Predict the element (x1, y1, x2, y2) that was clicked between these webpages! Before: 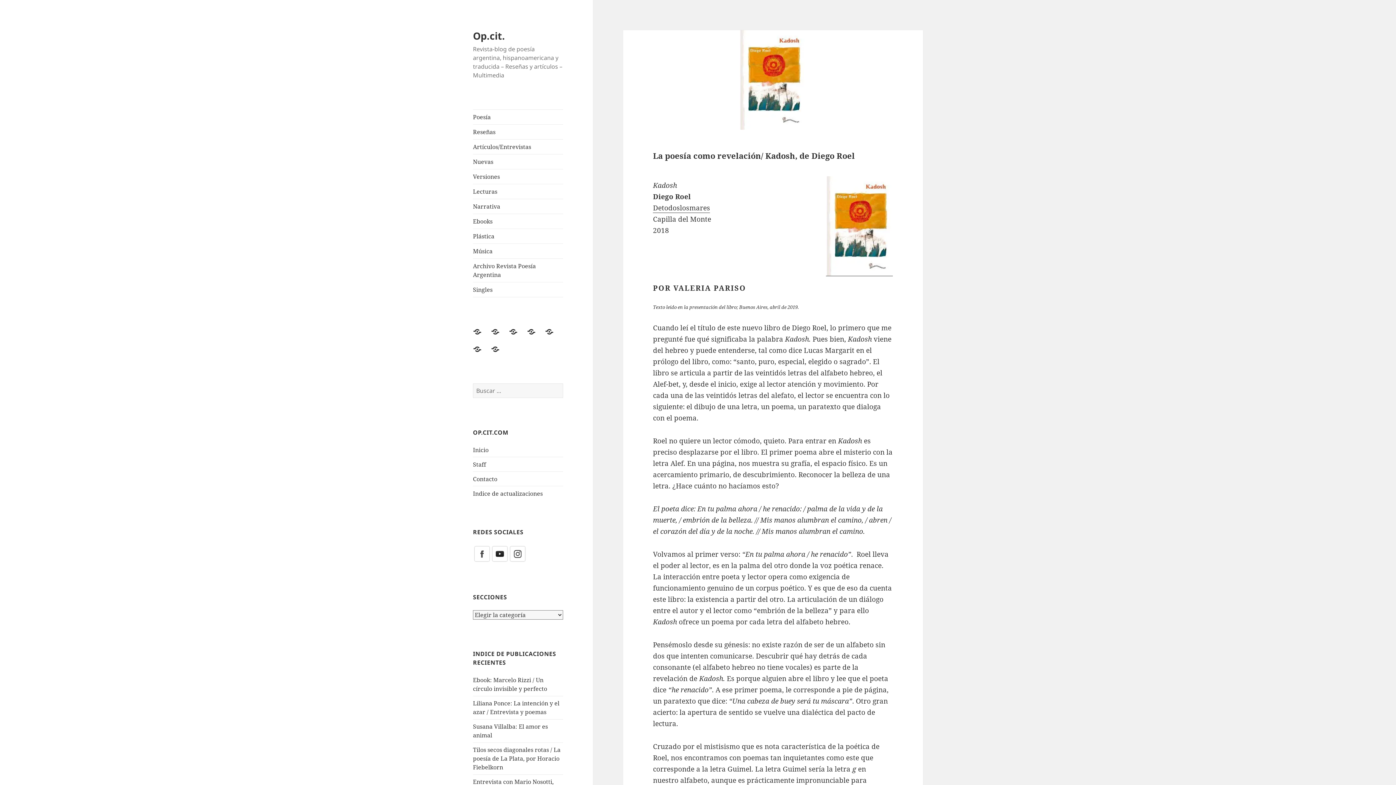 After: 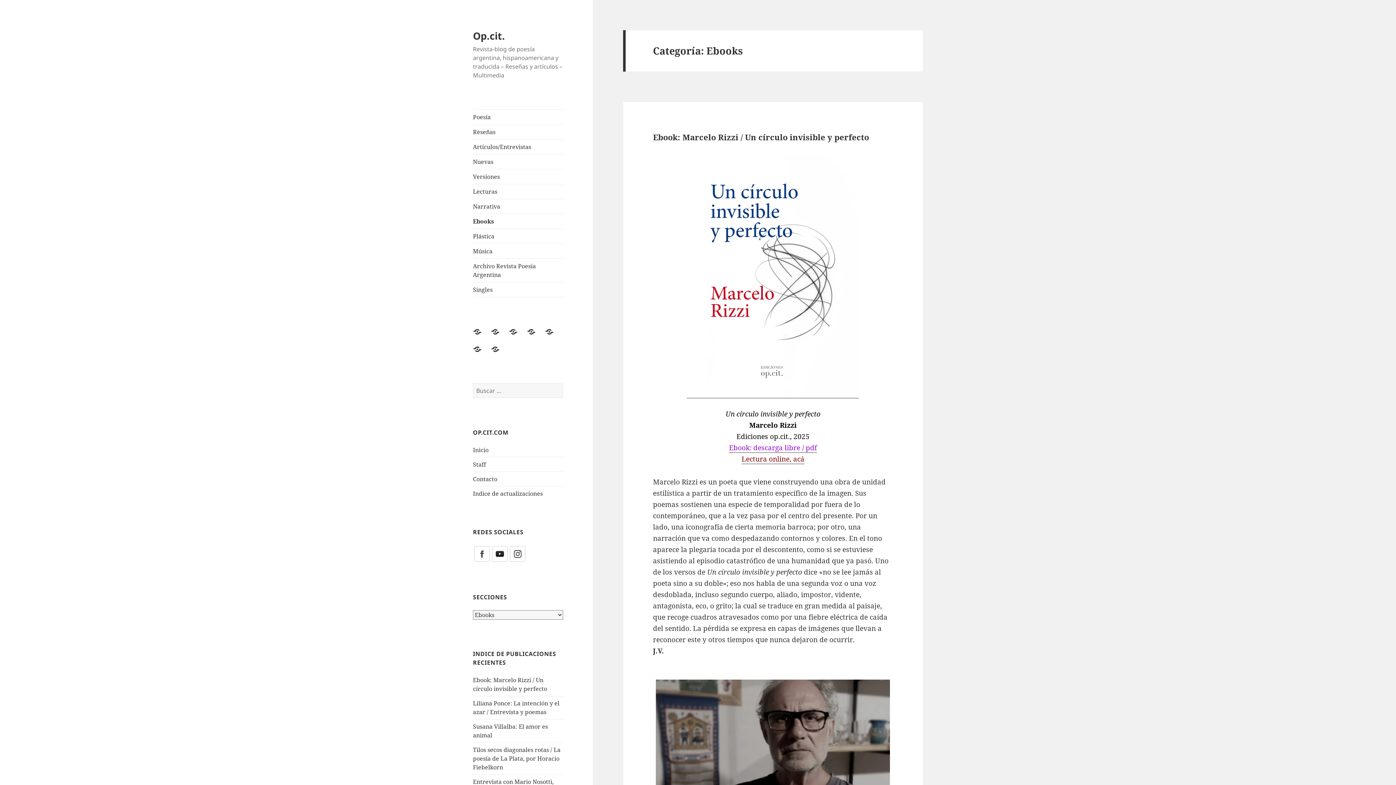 Action: label: Ebooks bbox: (473, 214, 563, 228)